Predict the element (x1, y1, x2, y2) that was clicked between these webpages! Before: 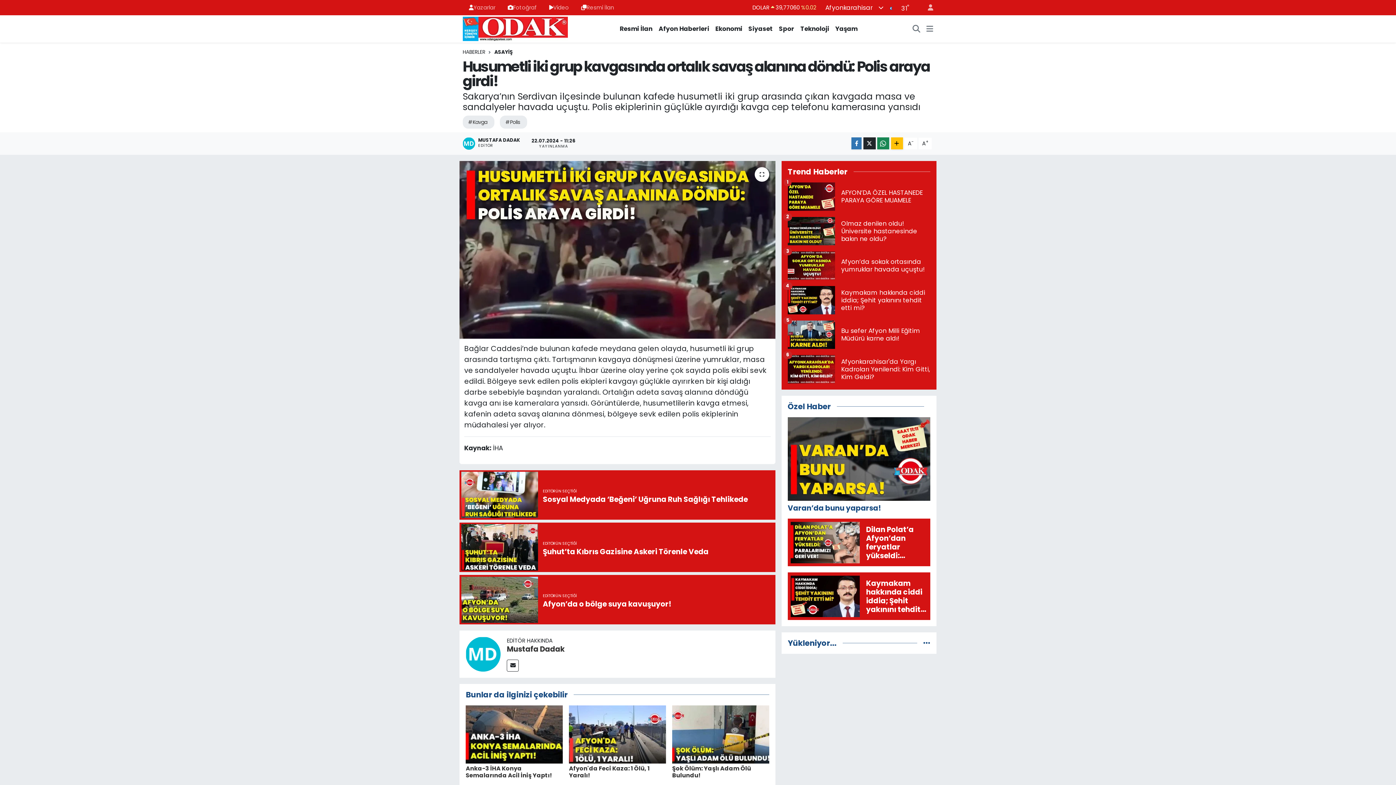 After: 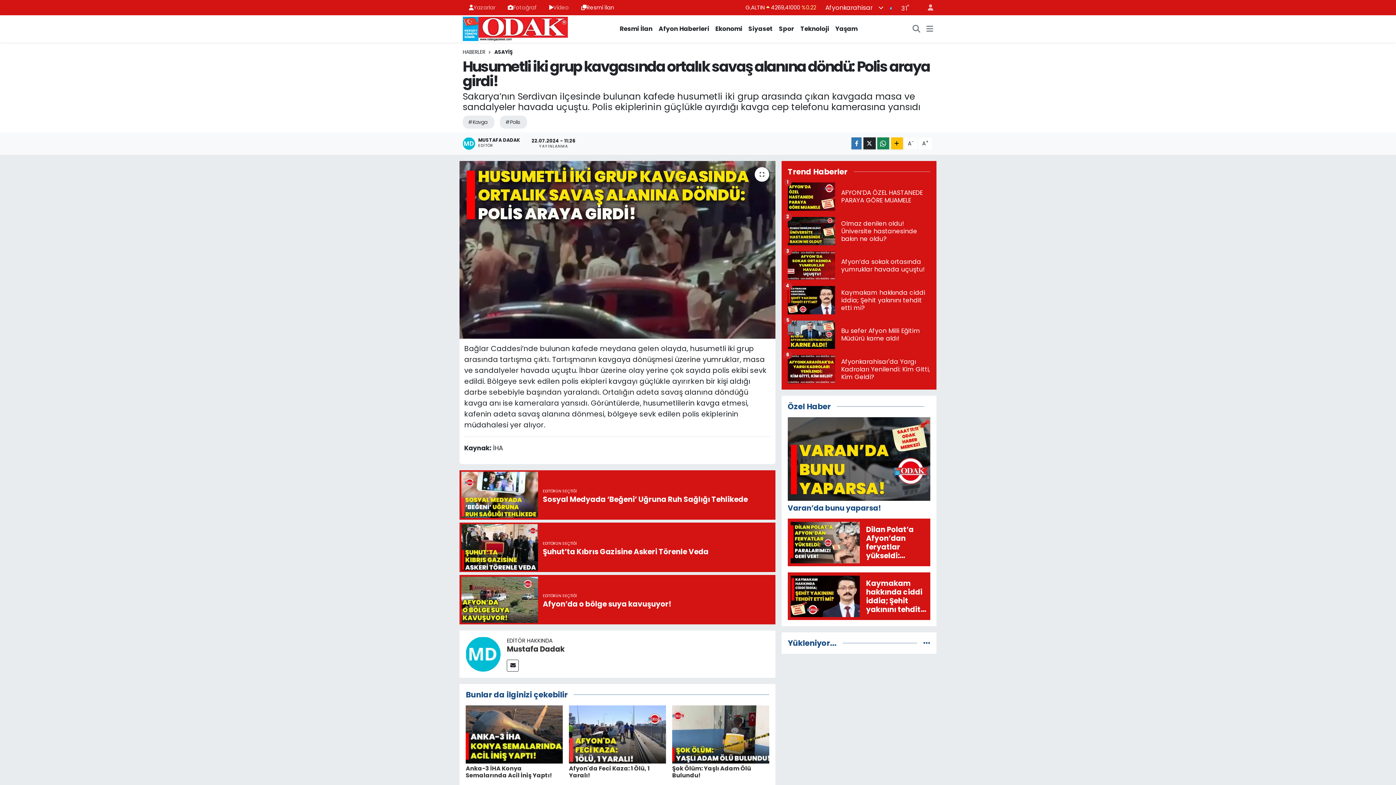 Action: label: Resmi İlan bbox: (575, 0, 620, 14)